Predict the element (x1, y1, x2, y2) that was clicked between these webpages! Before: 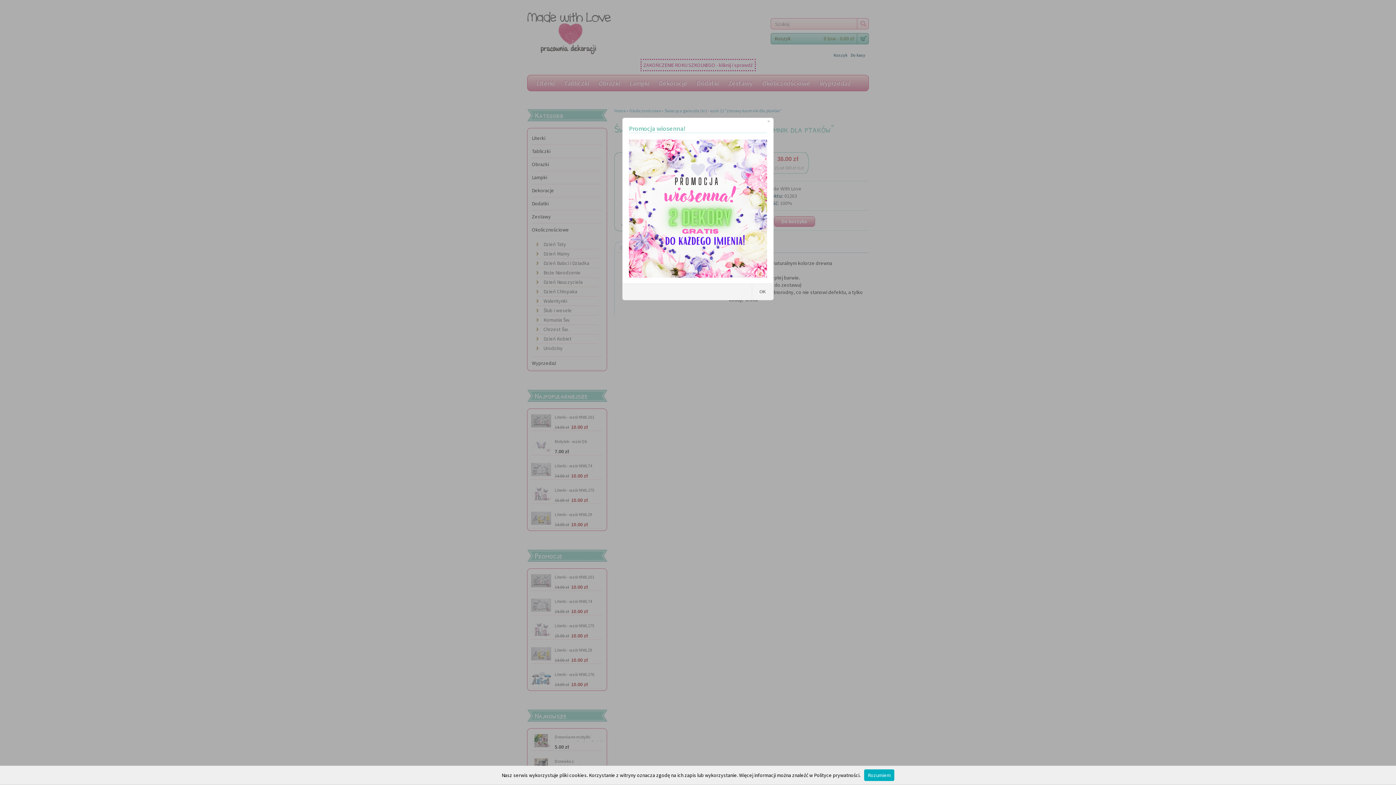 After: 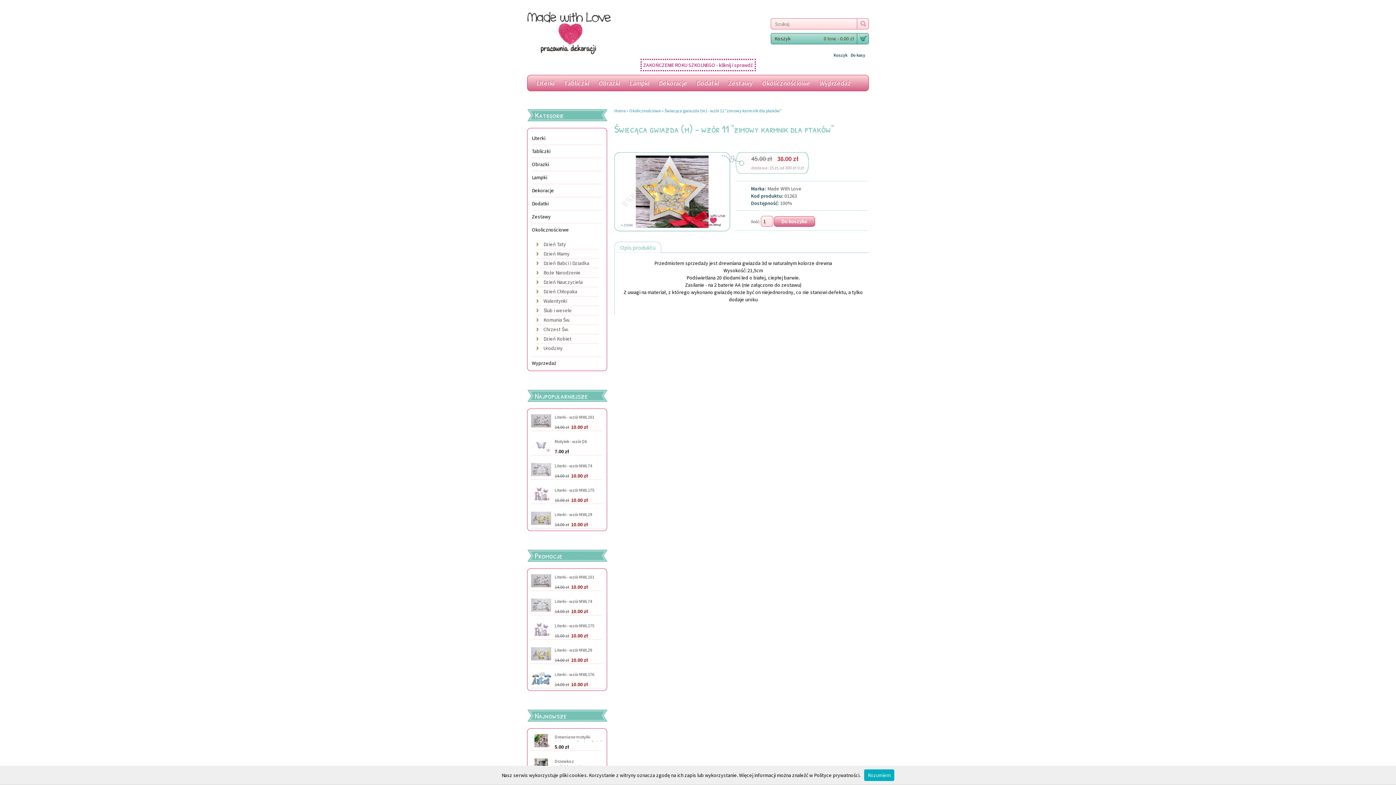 Action: label: OK bbox: (752, 284, 773, 300)